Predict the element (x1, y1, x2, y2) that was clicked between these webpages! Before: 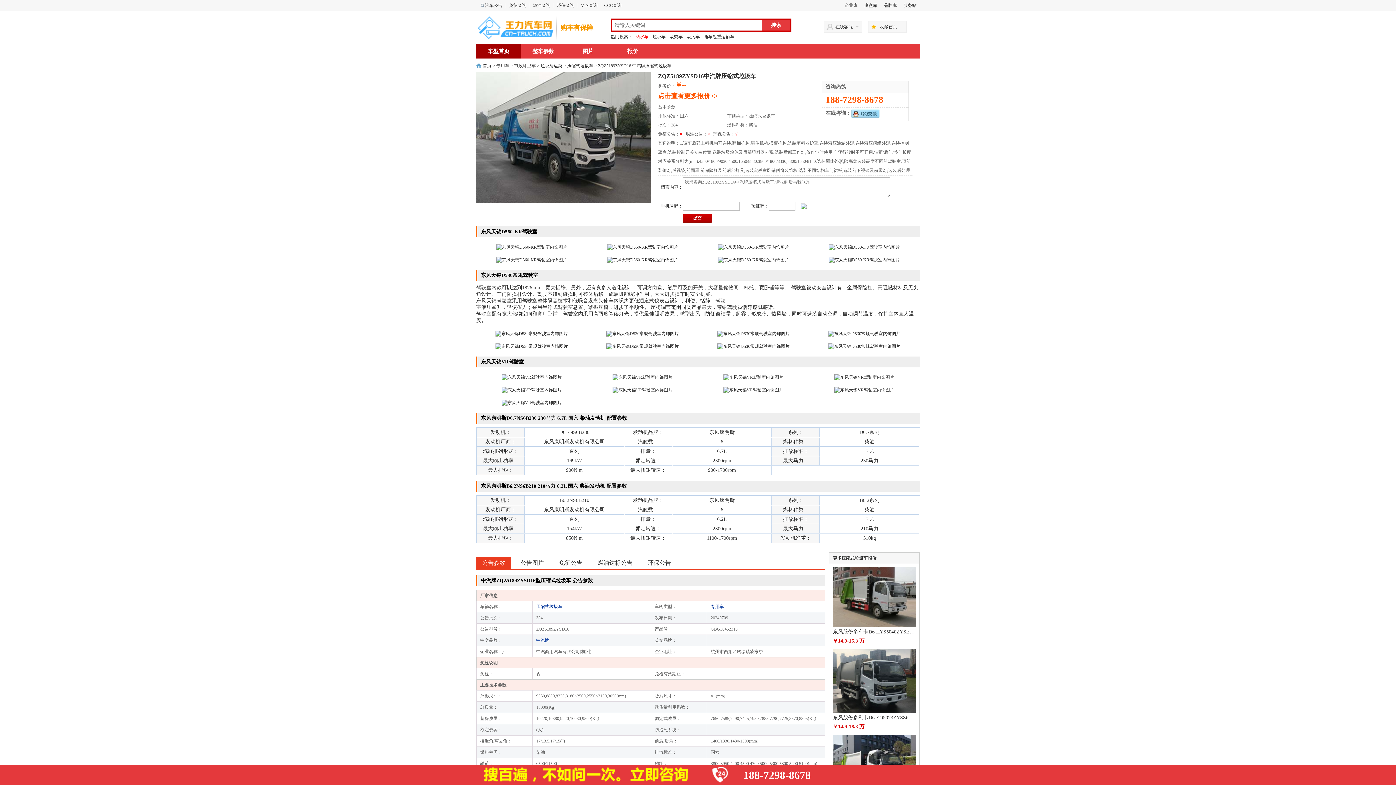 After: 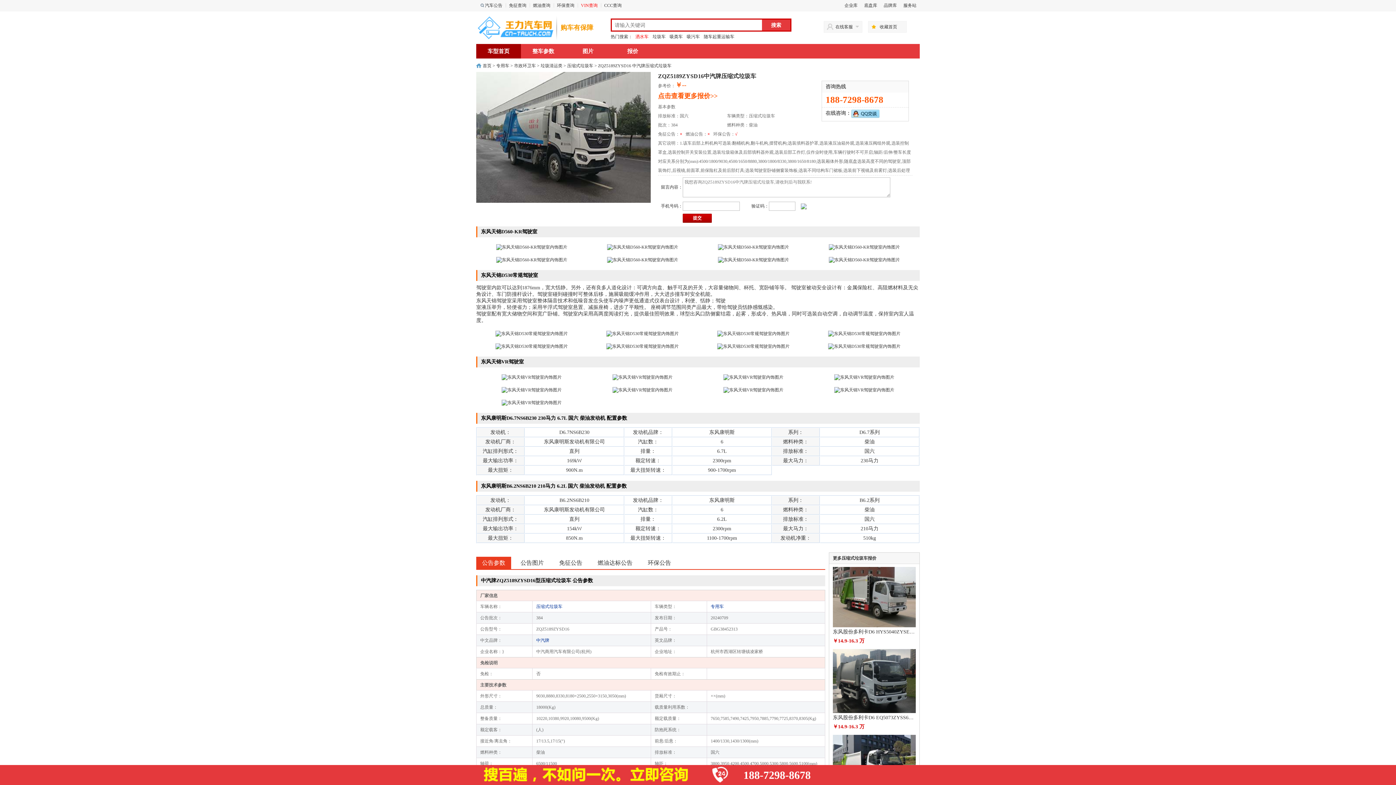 Action: label: VIN查询 bbox: (581, 2, 597, 8)